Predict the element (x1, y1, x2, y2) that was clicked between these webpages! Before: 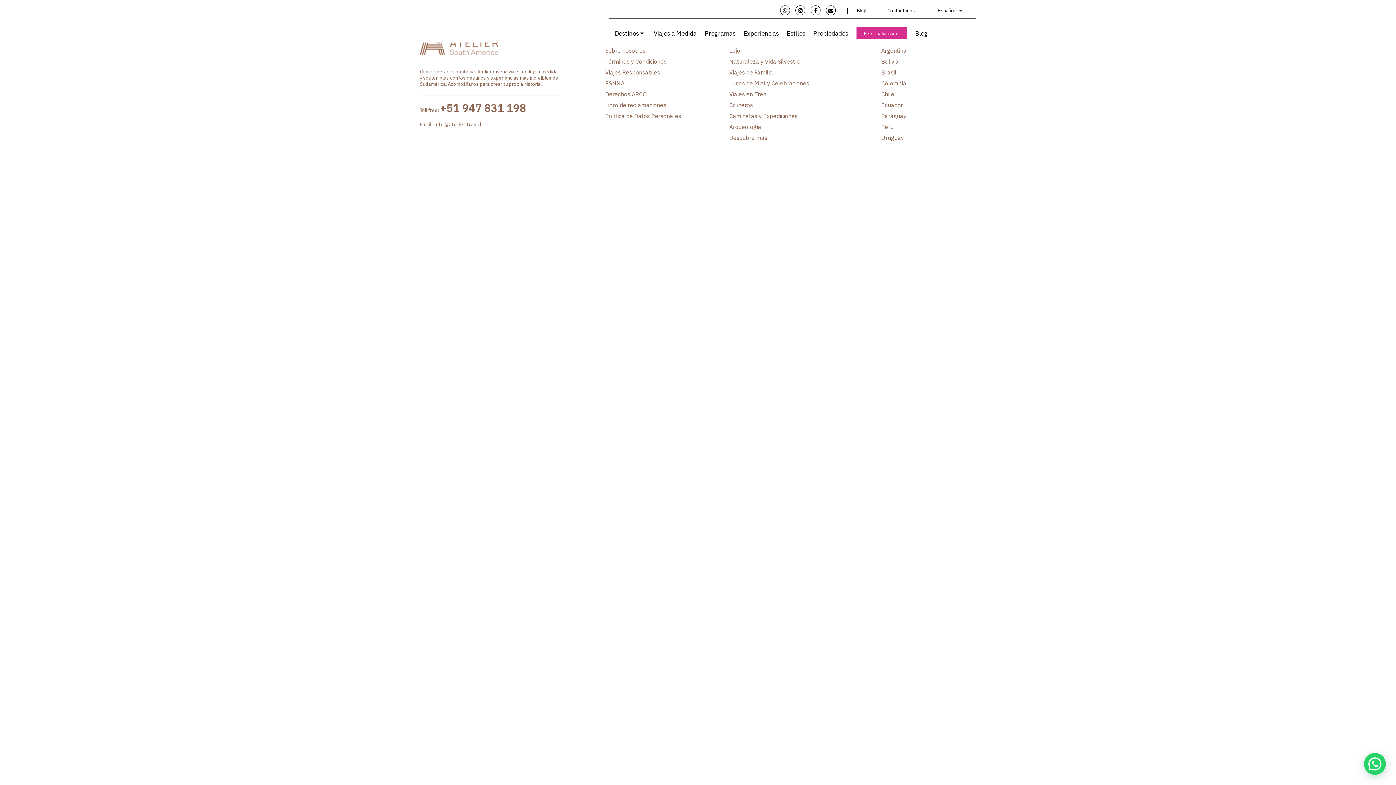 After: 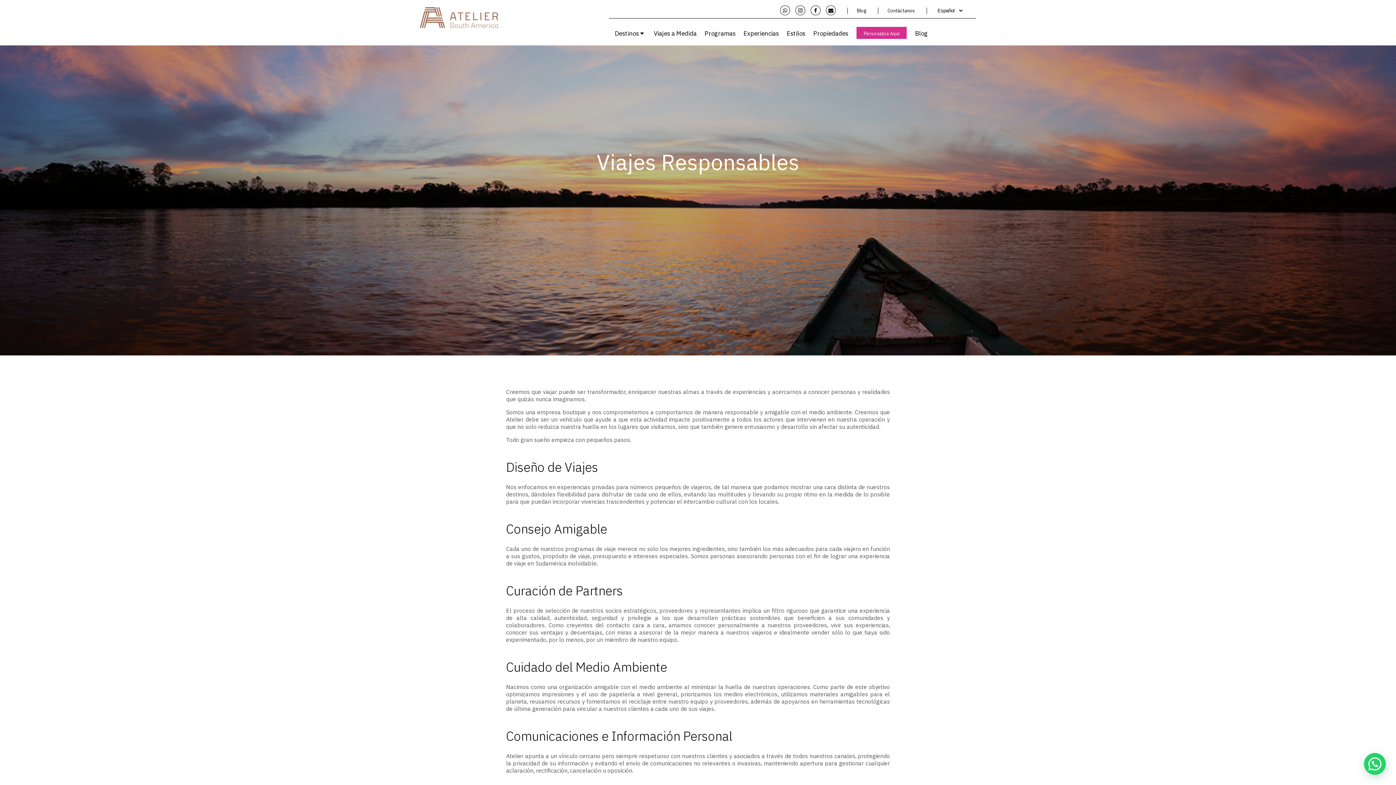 Action: label: Viajes Responsables bbox: (605, 68, 660, 76)